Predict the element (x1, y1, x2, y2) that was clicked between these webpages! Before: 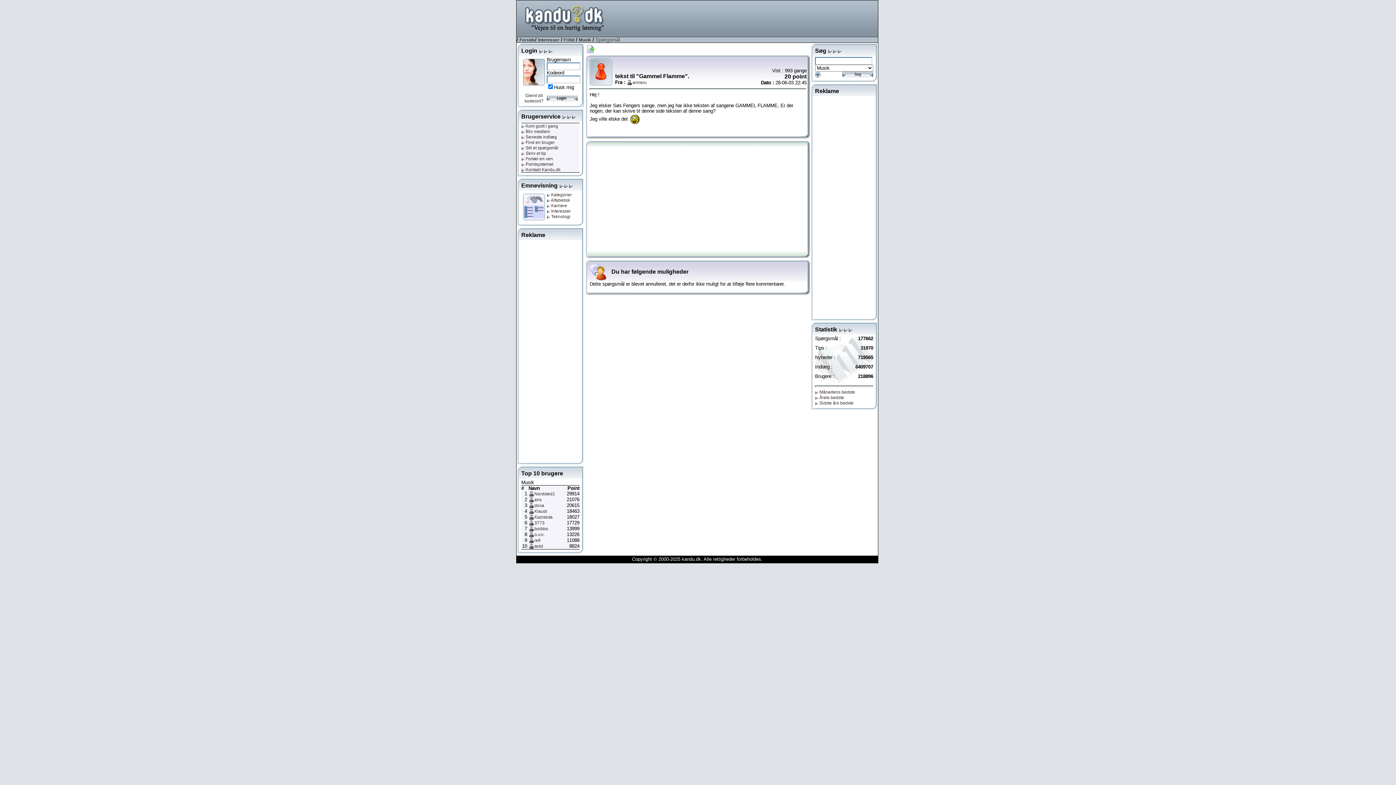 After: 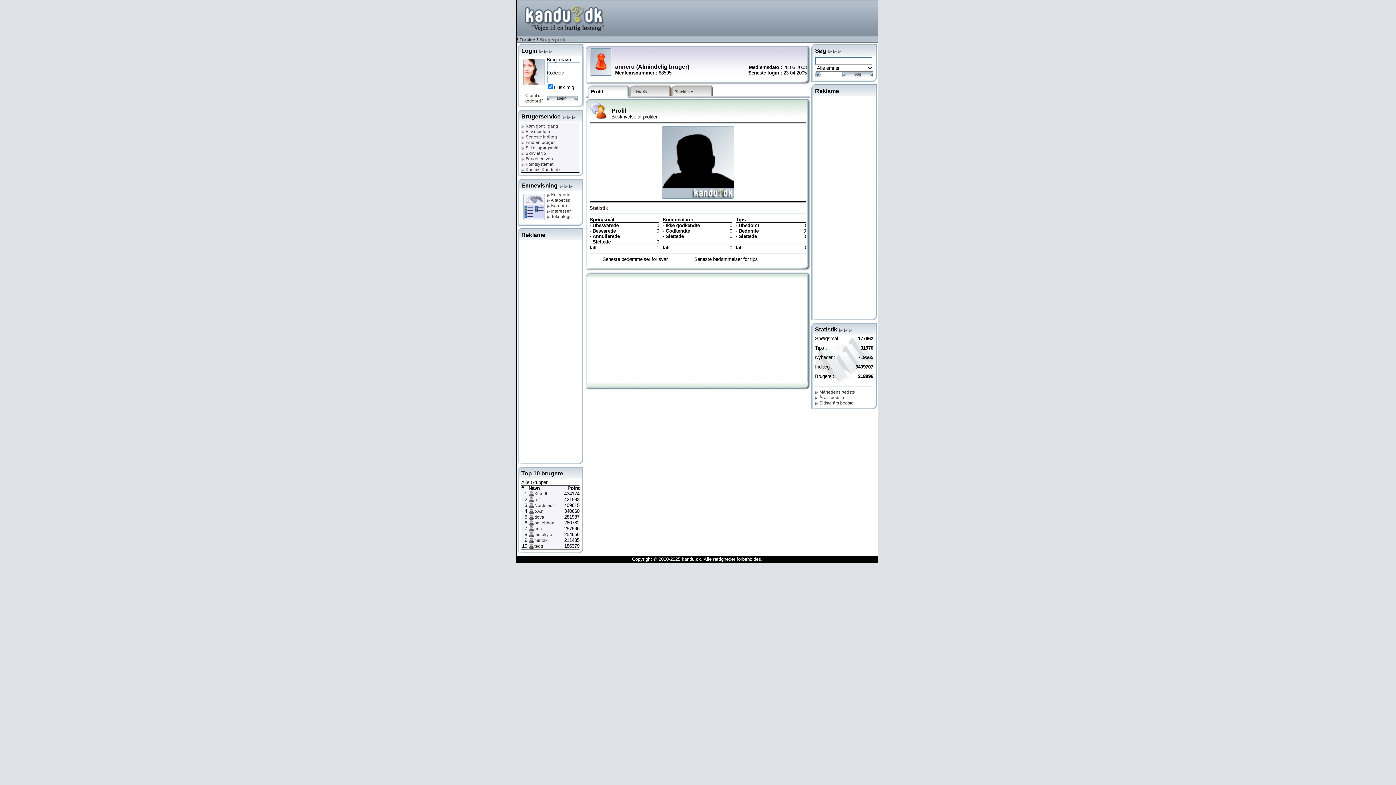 Action: bbox: (632, 80, 646, 85) label: anneru